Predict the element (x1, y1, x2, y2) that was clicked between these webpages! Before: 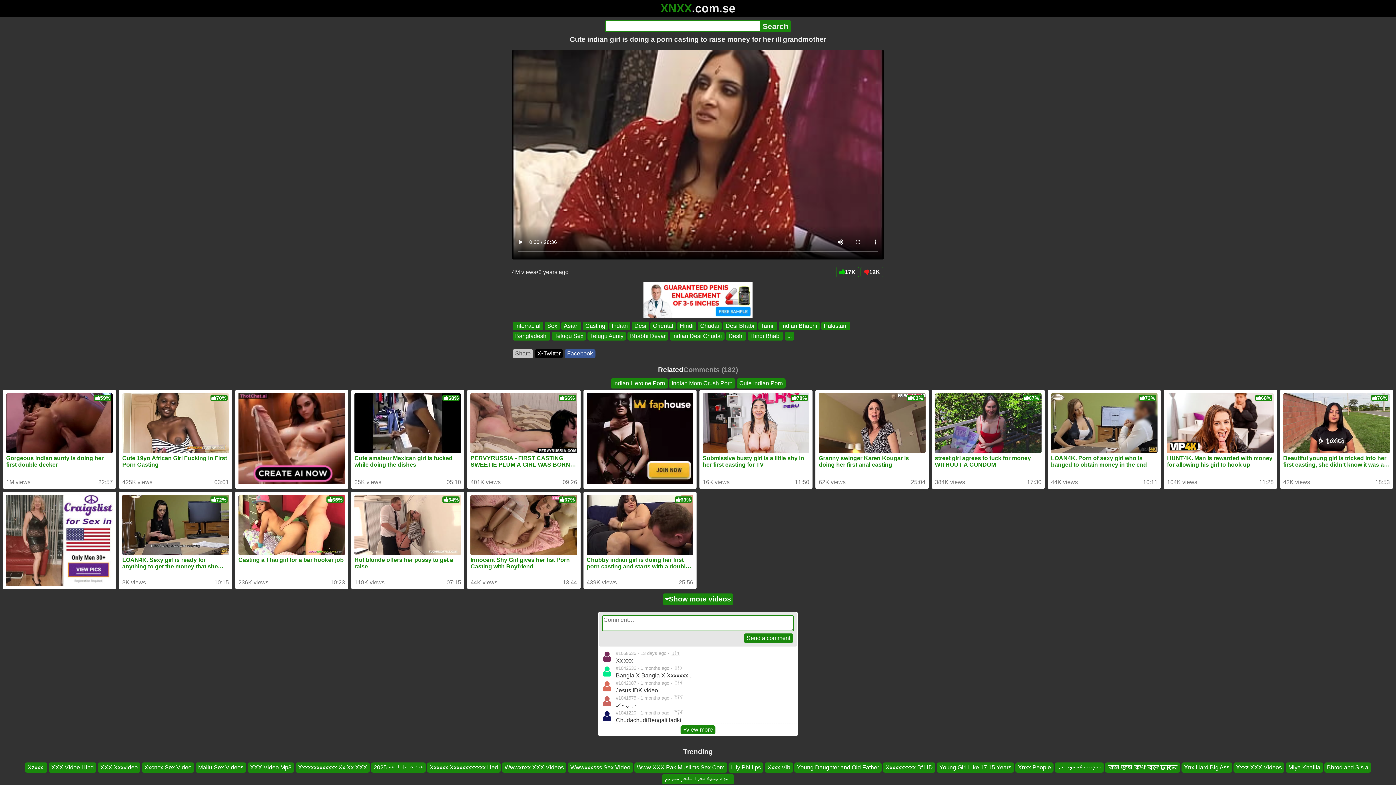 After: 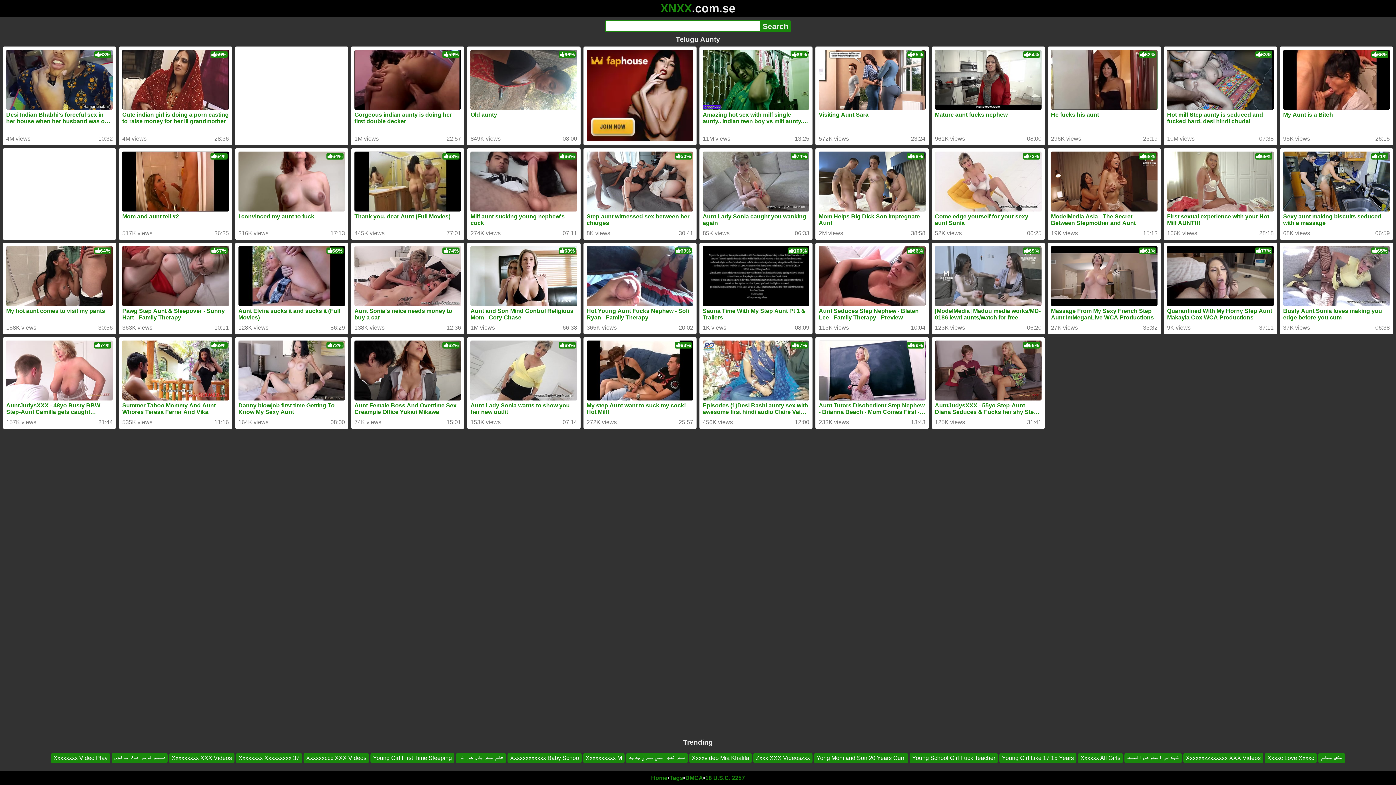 Action: label: Telugu Aunty bbox: (587, 332, 626, 340)